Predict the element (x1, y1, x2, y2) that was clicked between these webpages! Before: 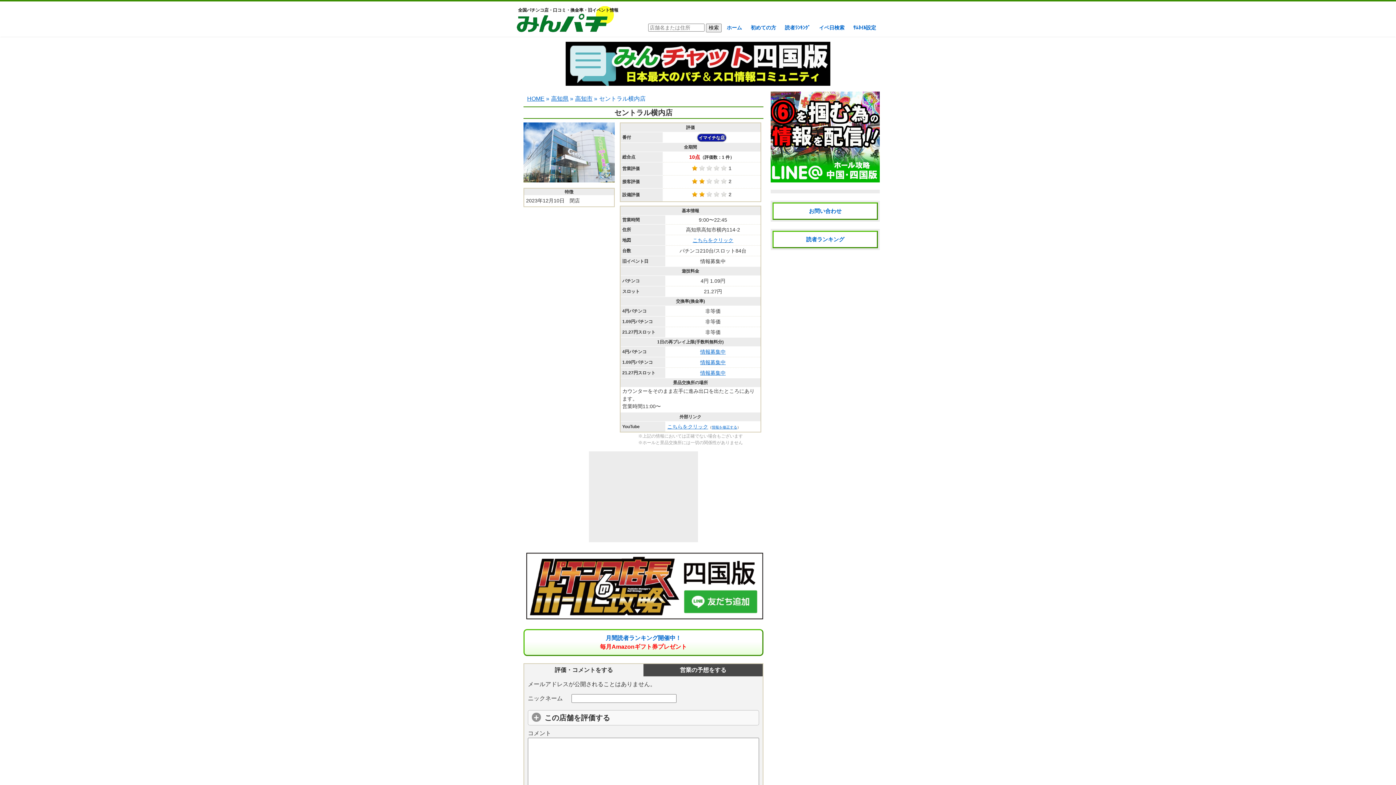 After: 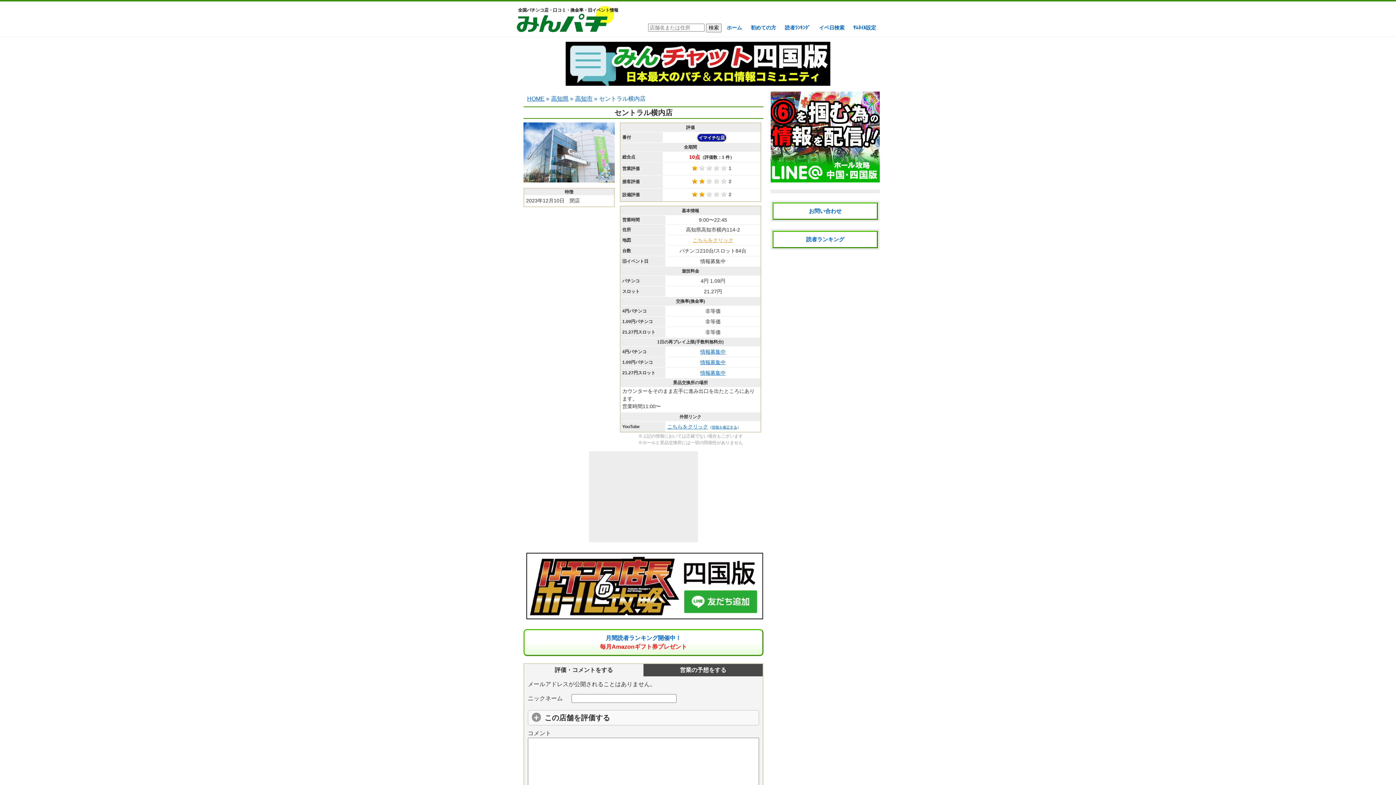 Action: label: こちらをクリック bbox: (692, 237, 733, 243)